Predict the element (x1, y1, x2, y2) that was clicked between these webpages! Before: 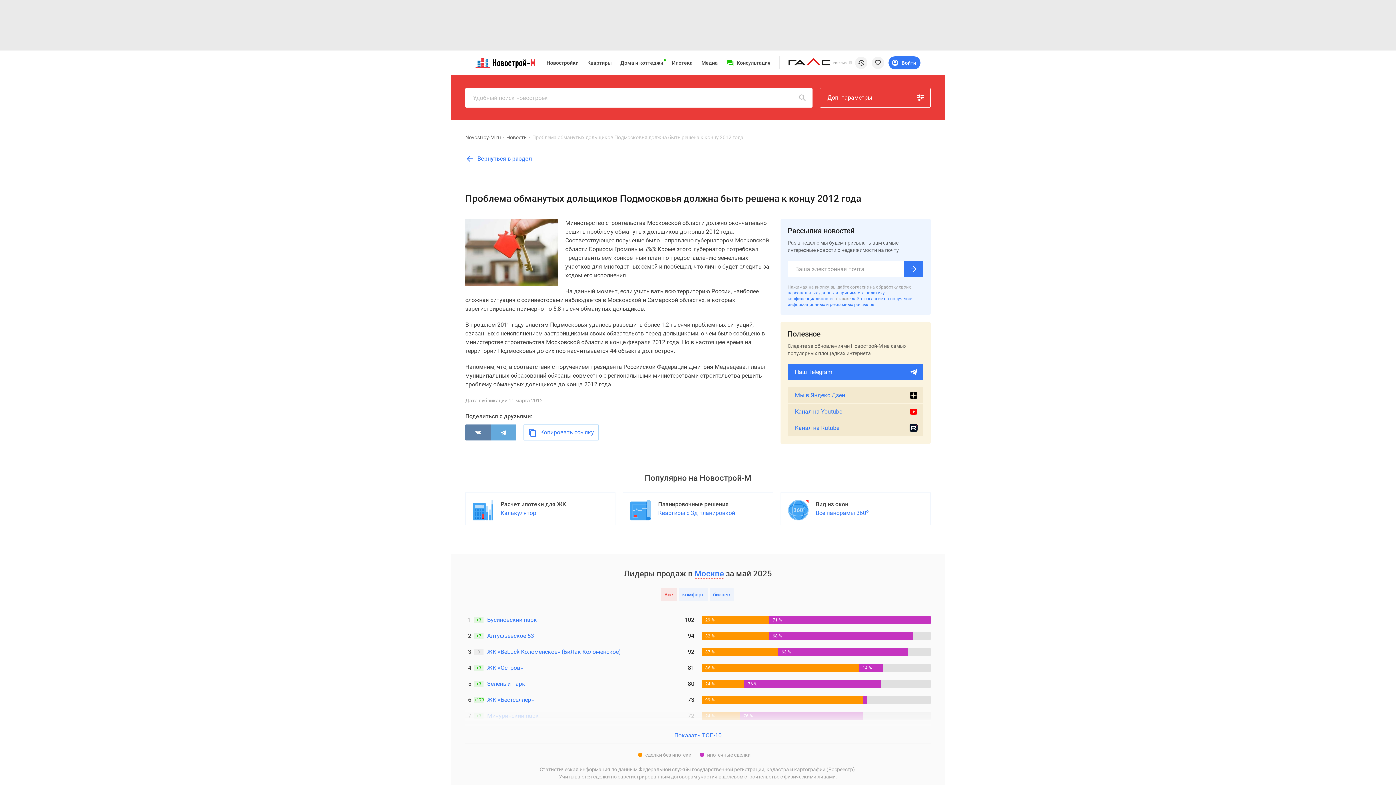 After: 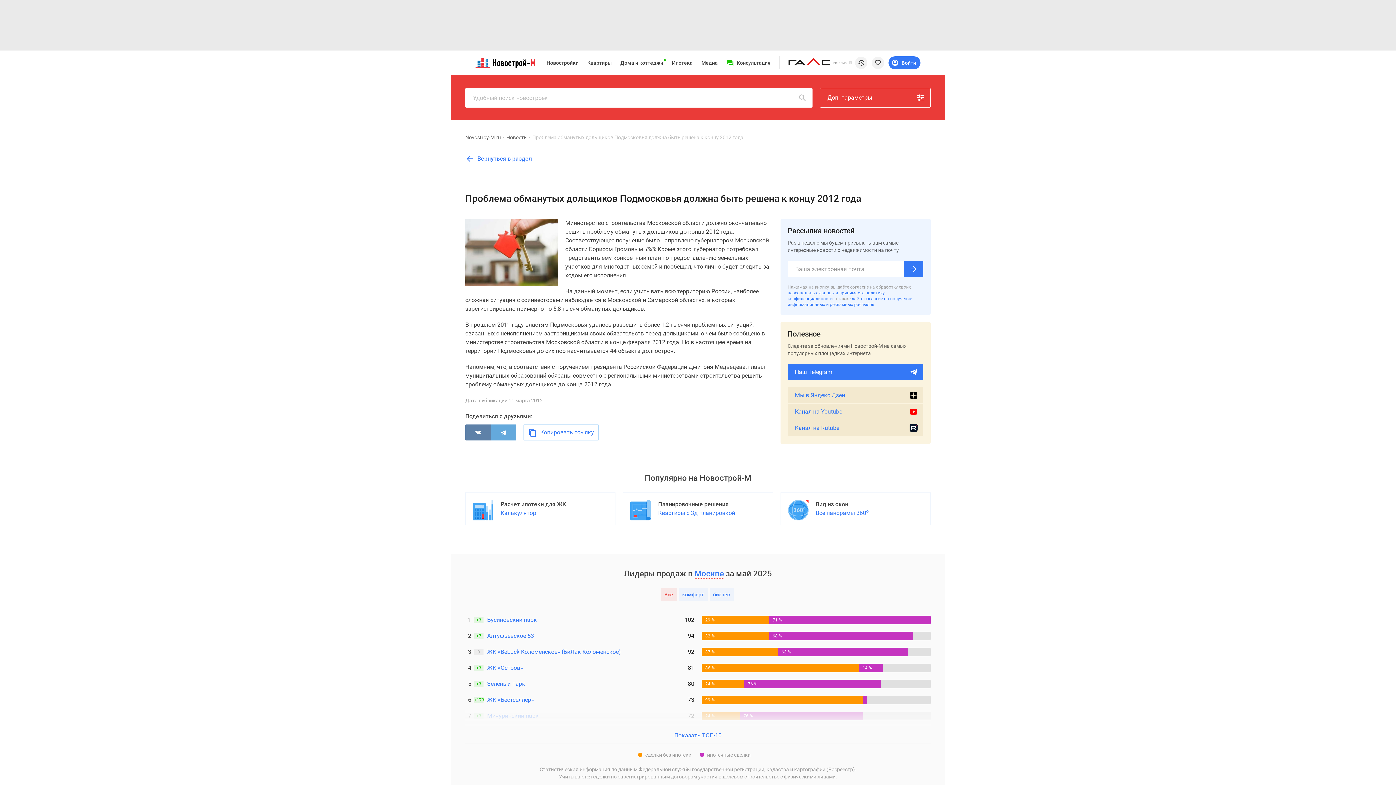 Action: bbox: (490, 424, 516, 440)